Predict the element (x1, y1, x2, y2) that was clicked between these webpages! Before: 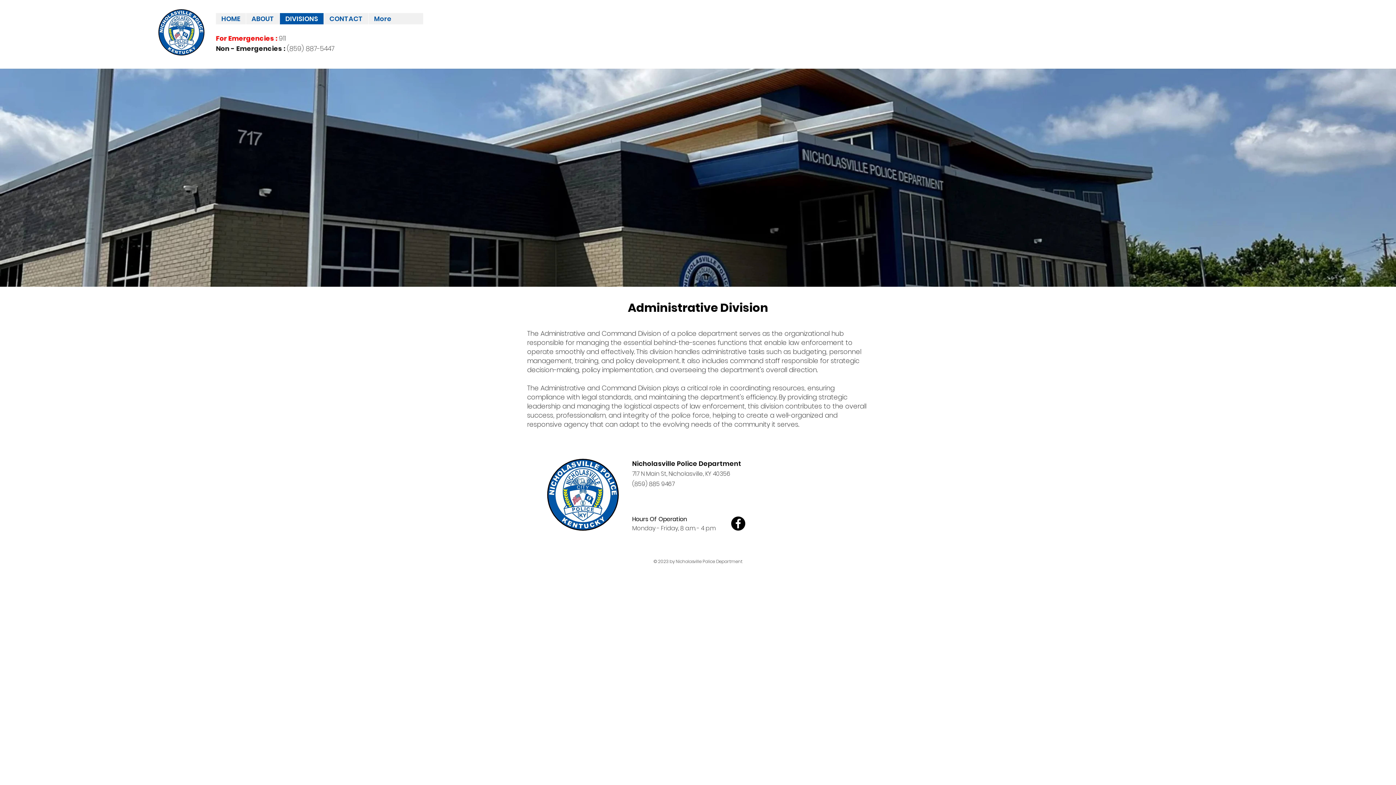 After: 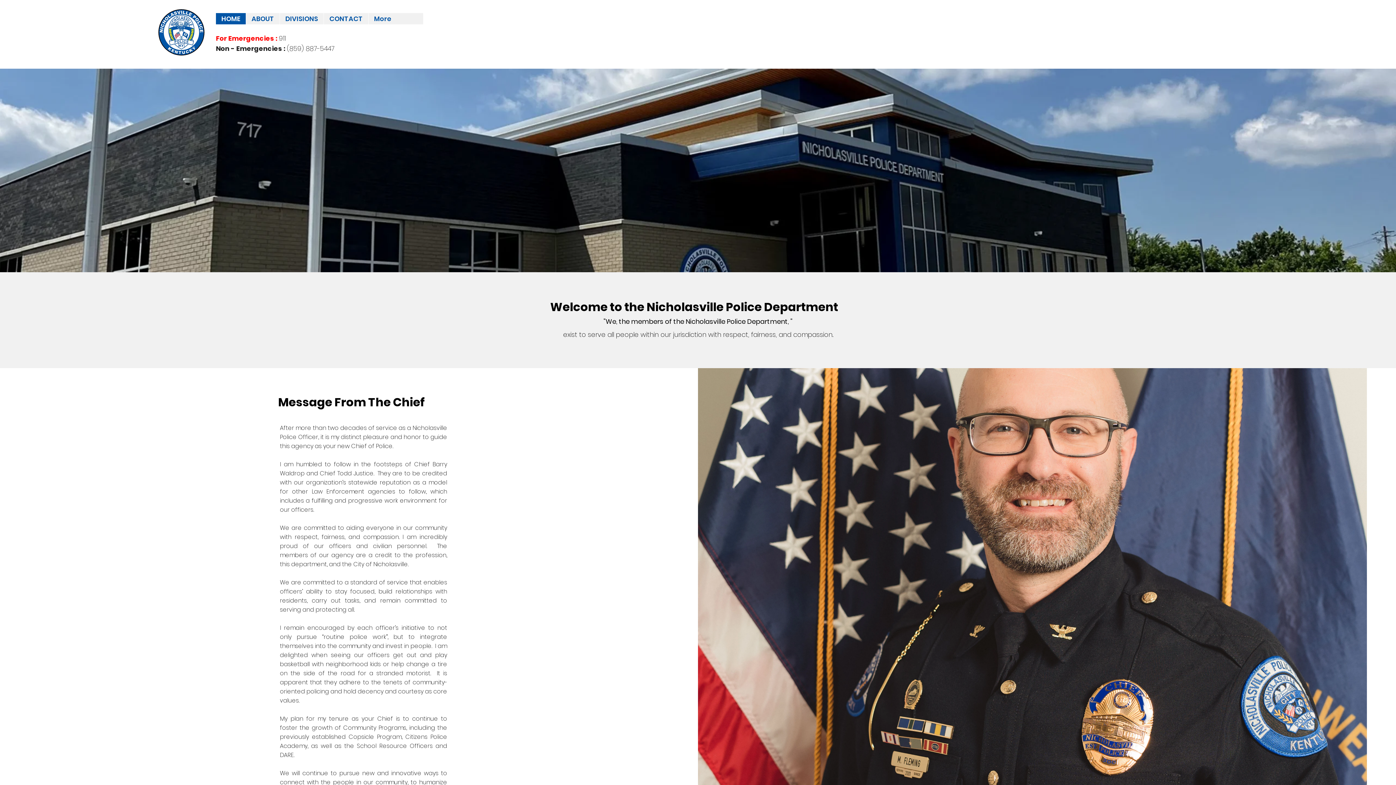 Action: bbox: (158, 9, 204, 55)